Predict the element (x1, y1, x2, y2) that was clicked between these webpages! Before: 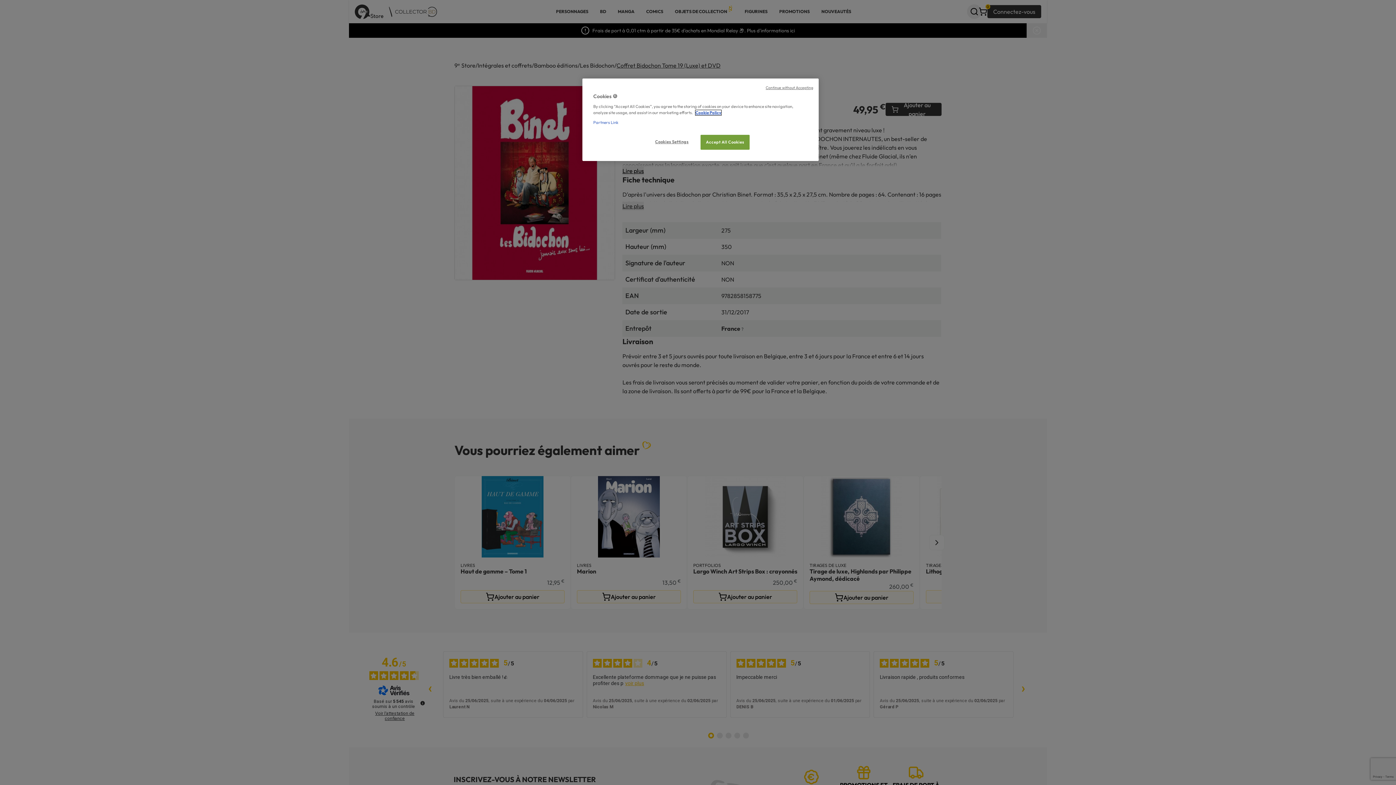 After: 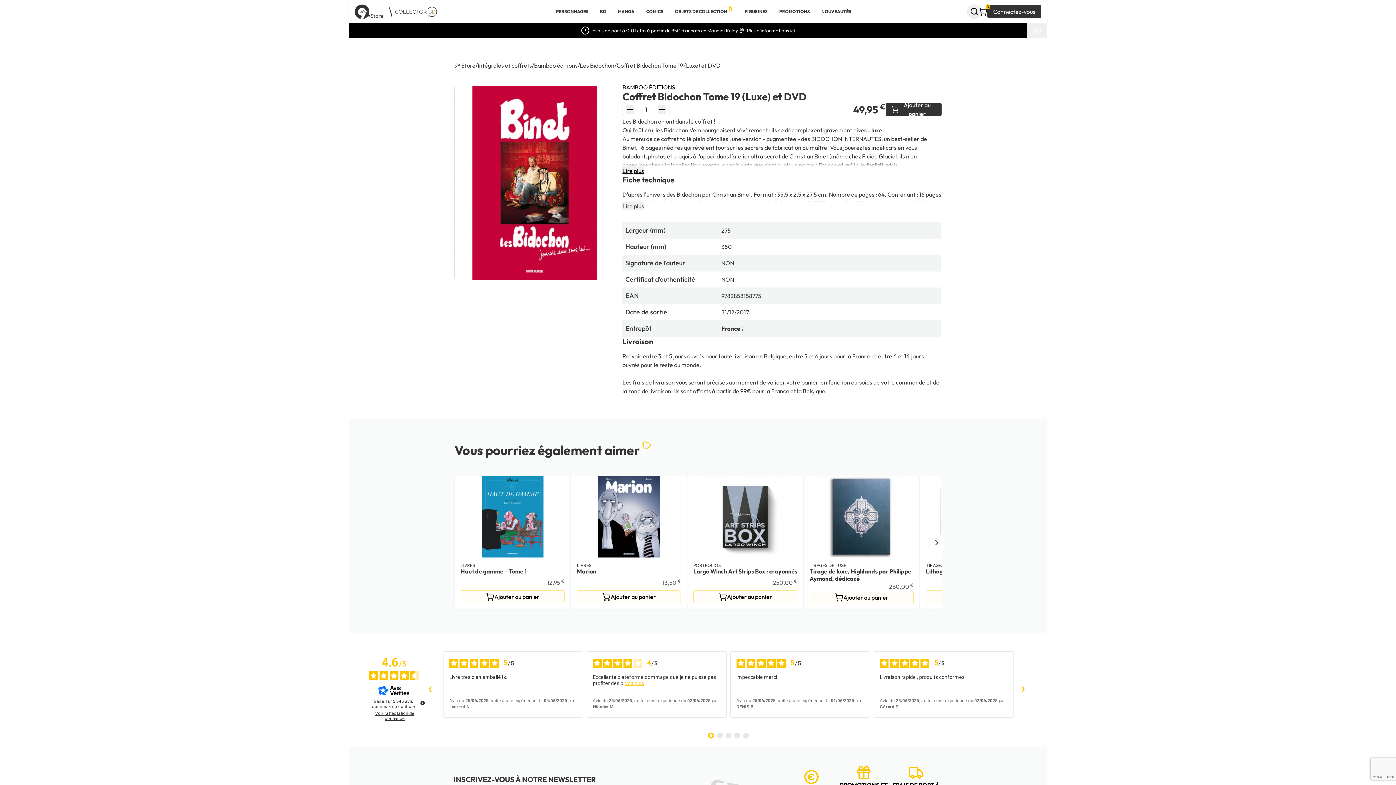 Action: bbox: (765, 85, 813, 90) label: Continue without Accepting